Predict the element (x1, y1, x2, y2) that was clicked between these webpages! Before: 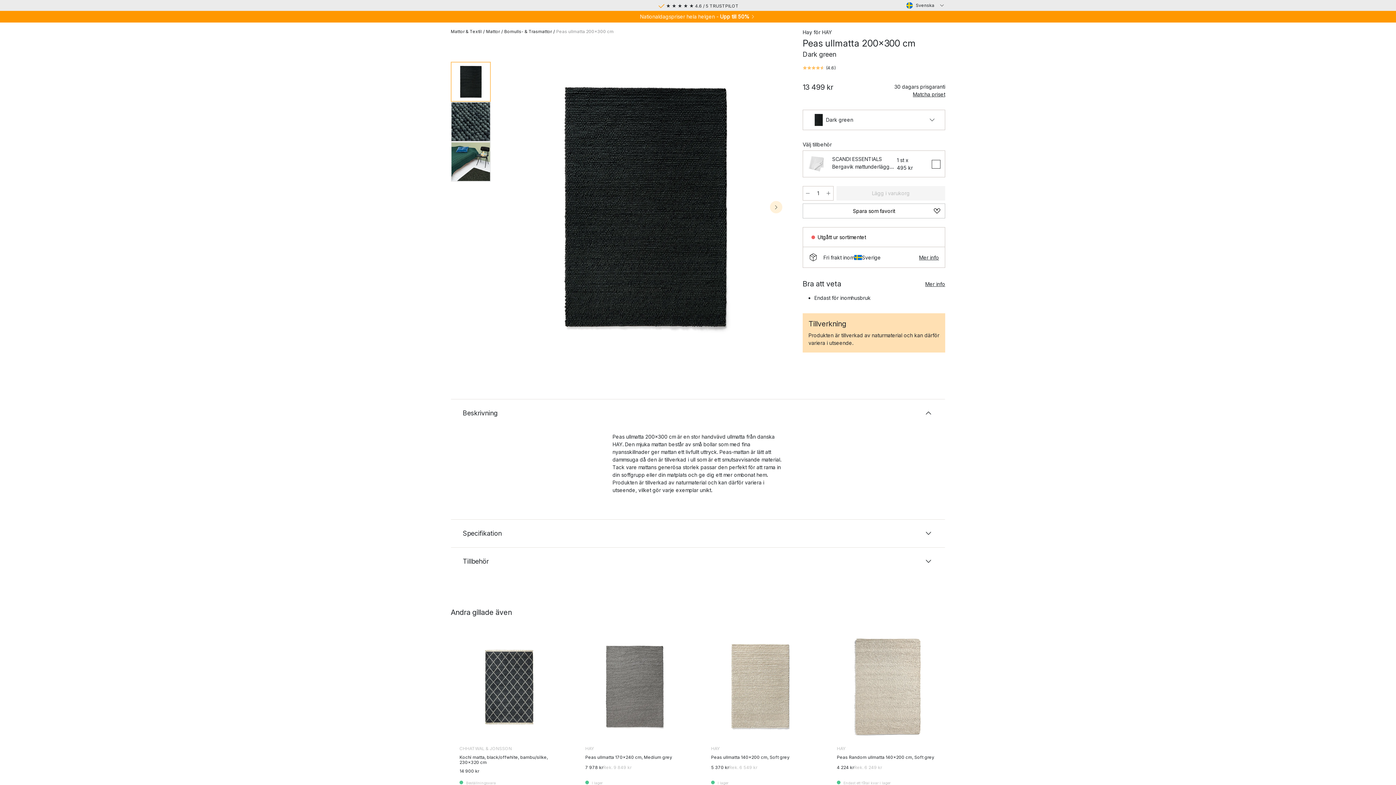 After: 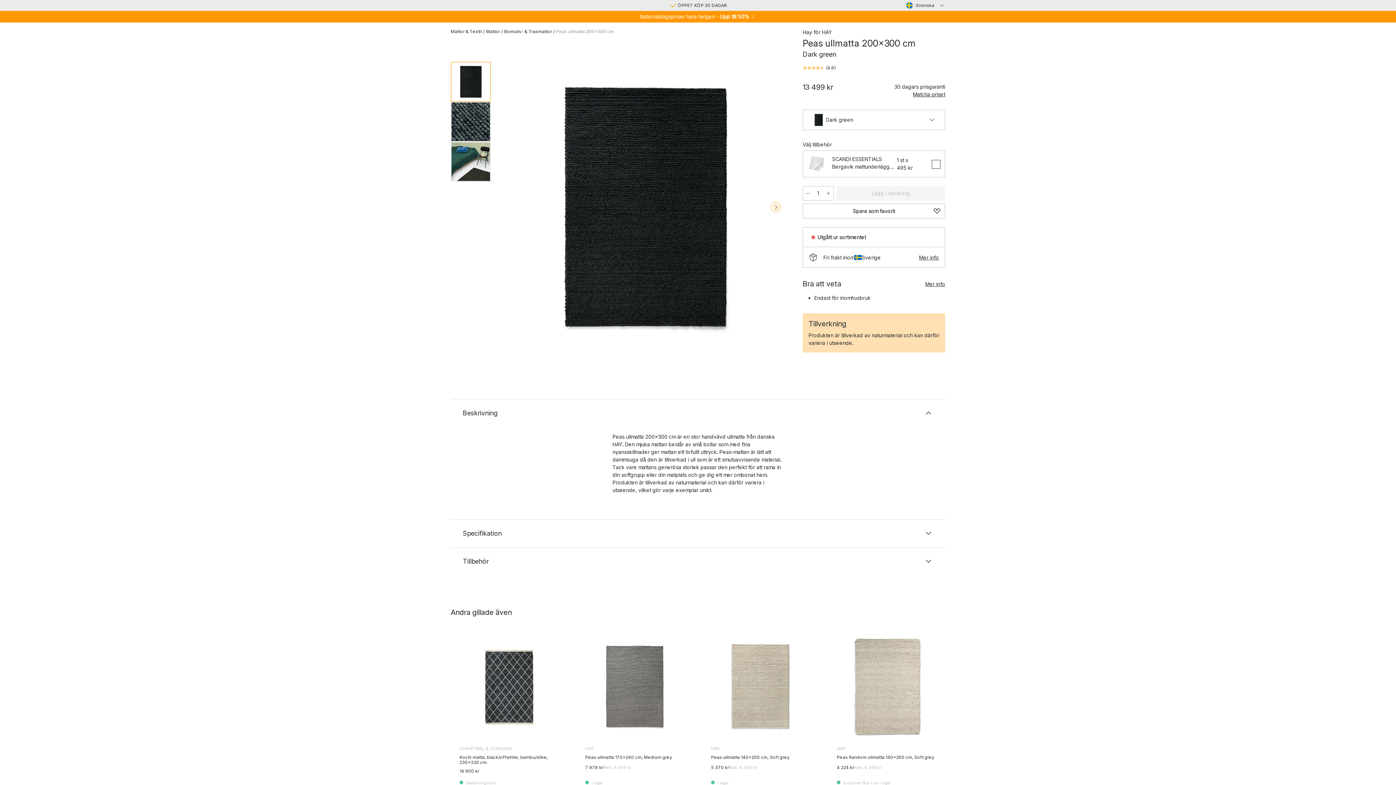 Action: label: Peas ullmatta 200x300 cm bbox: (556, 28, 613, 34)